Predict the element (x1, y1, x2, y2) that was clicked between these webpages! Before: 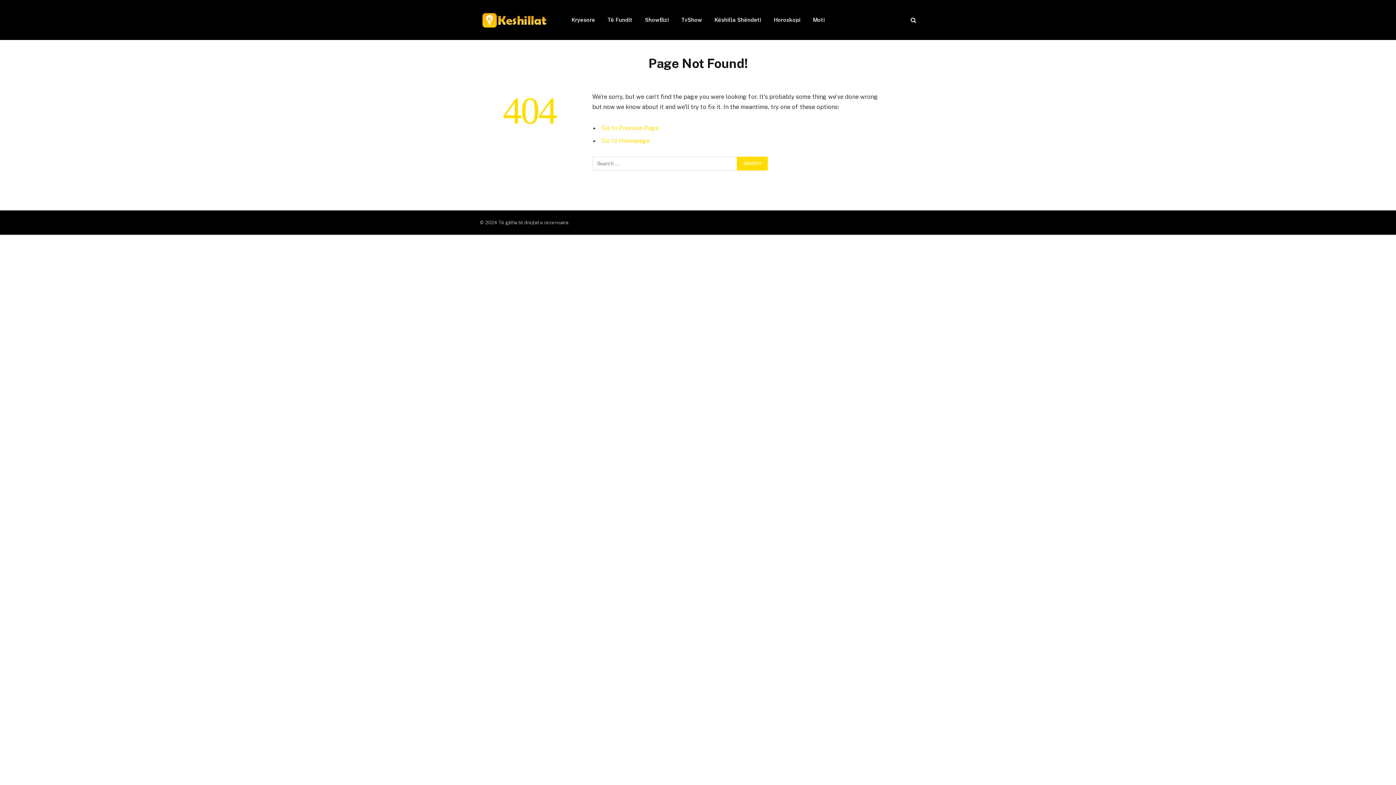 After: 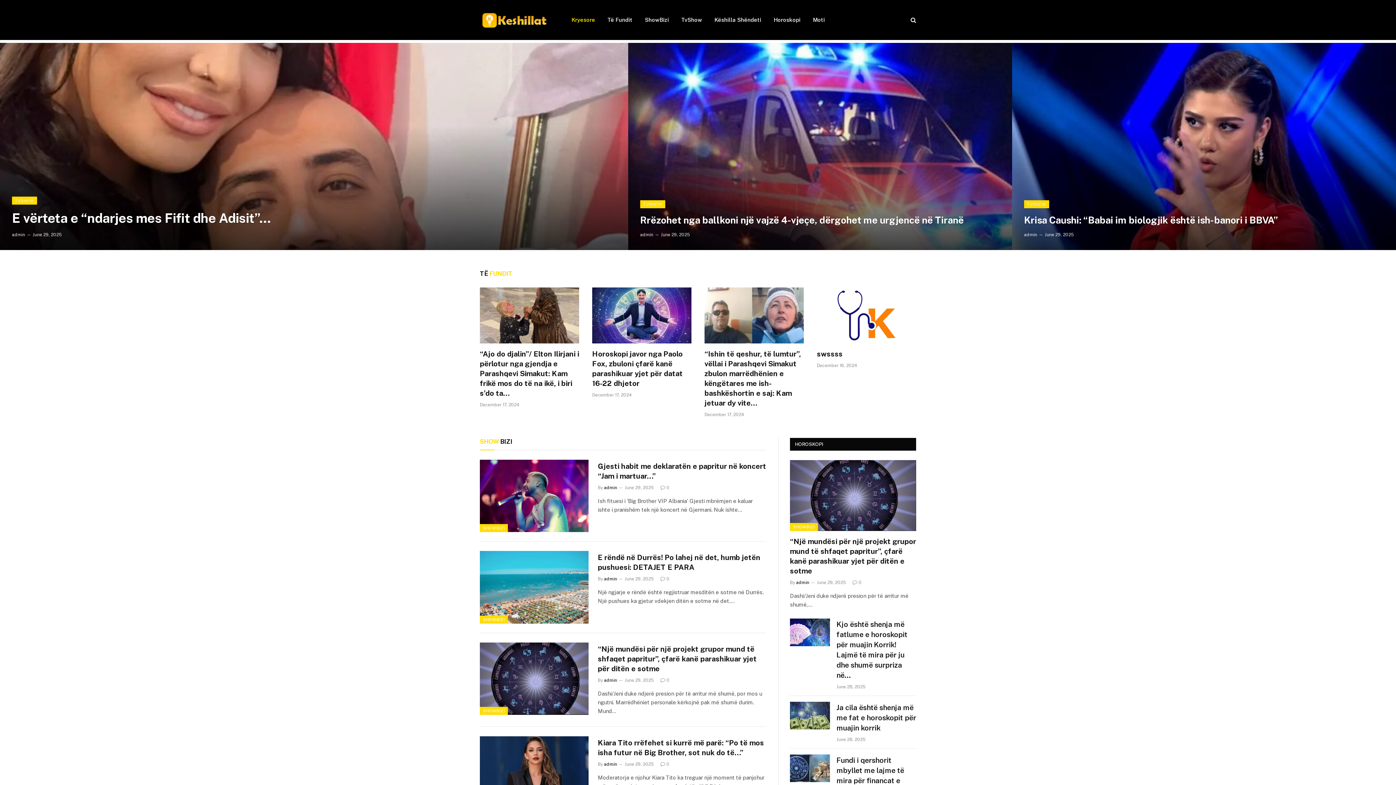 Action: bbox: (601, 137, 650, 144) label: Go to Homepage